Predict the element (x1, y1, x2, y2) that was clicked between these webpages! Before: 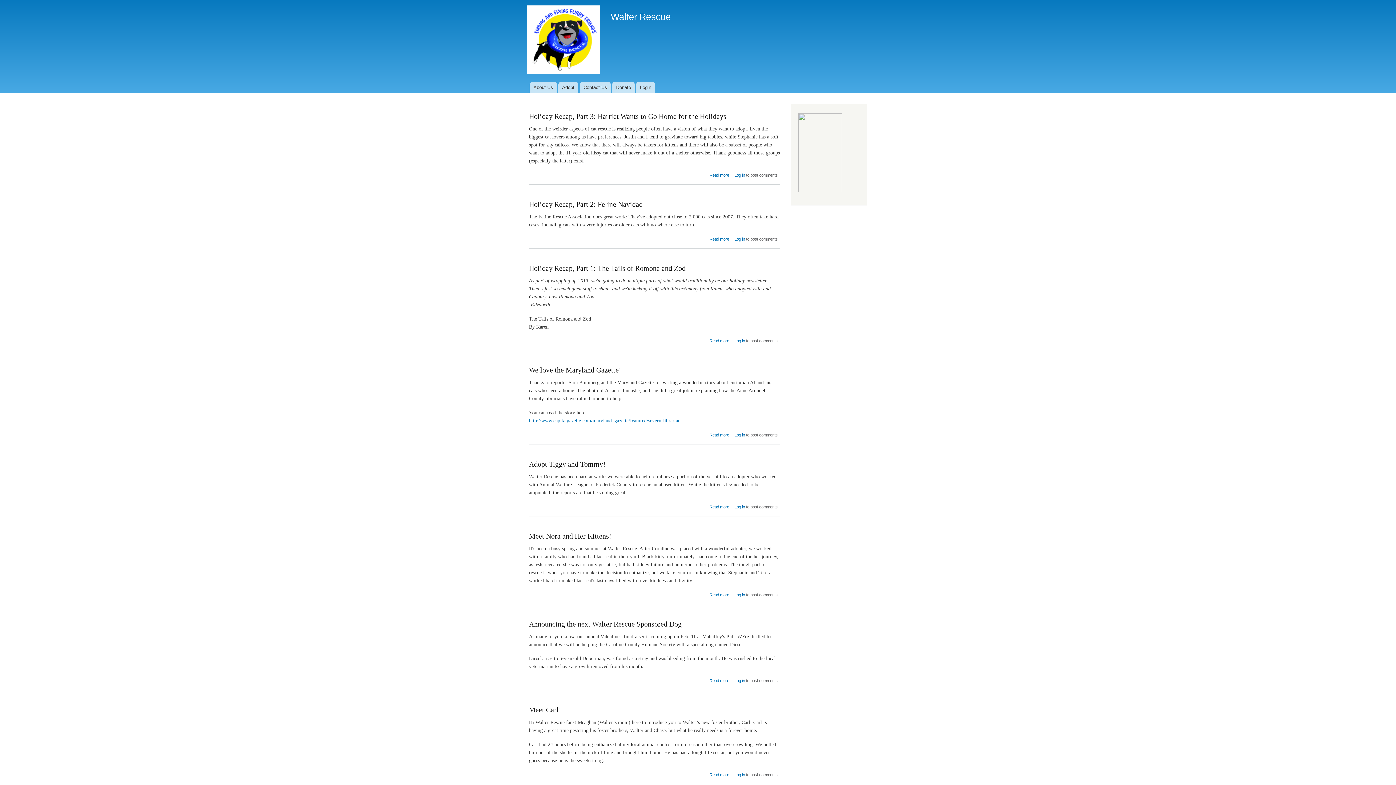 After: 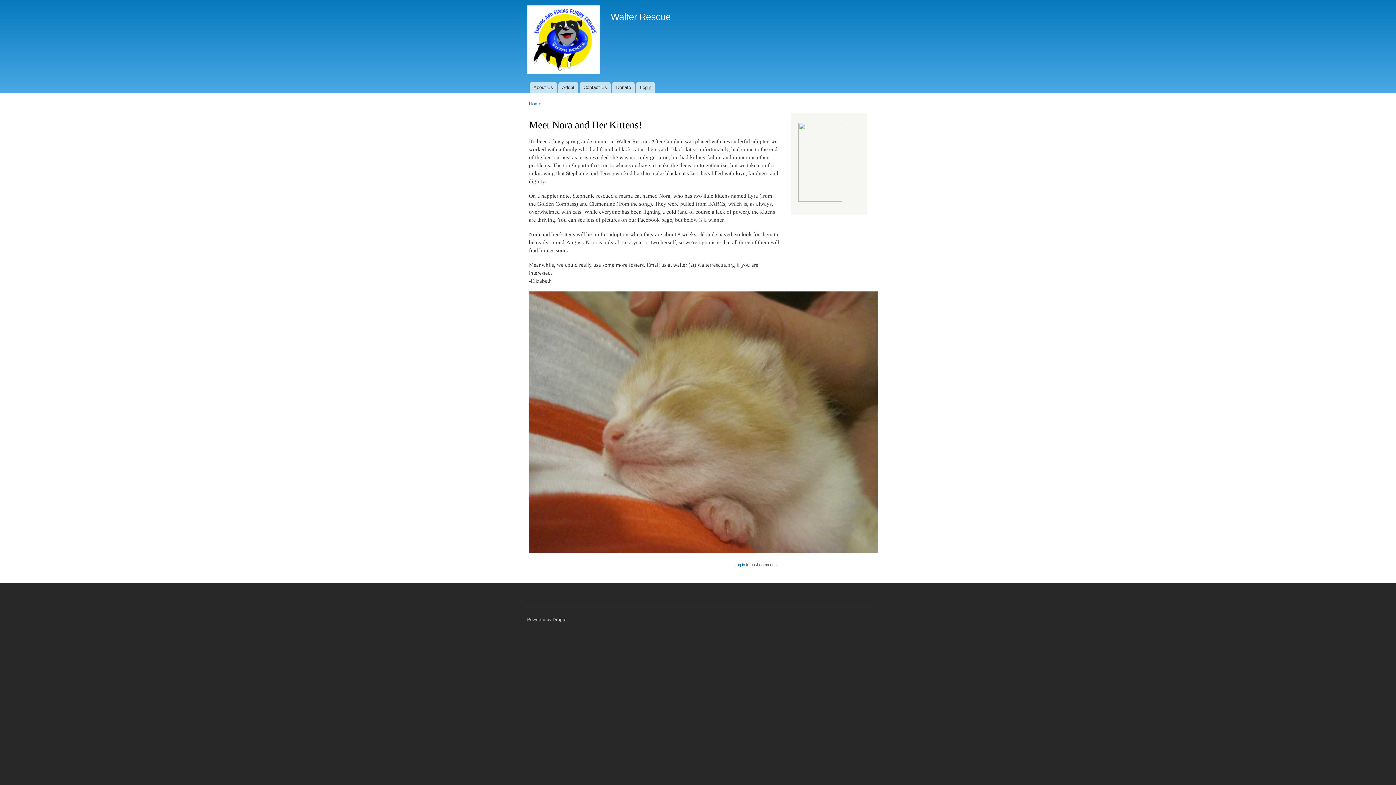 Action: label: Meet Nora and Her Kittens! bbox: (529, 532, 611, 540)